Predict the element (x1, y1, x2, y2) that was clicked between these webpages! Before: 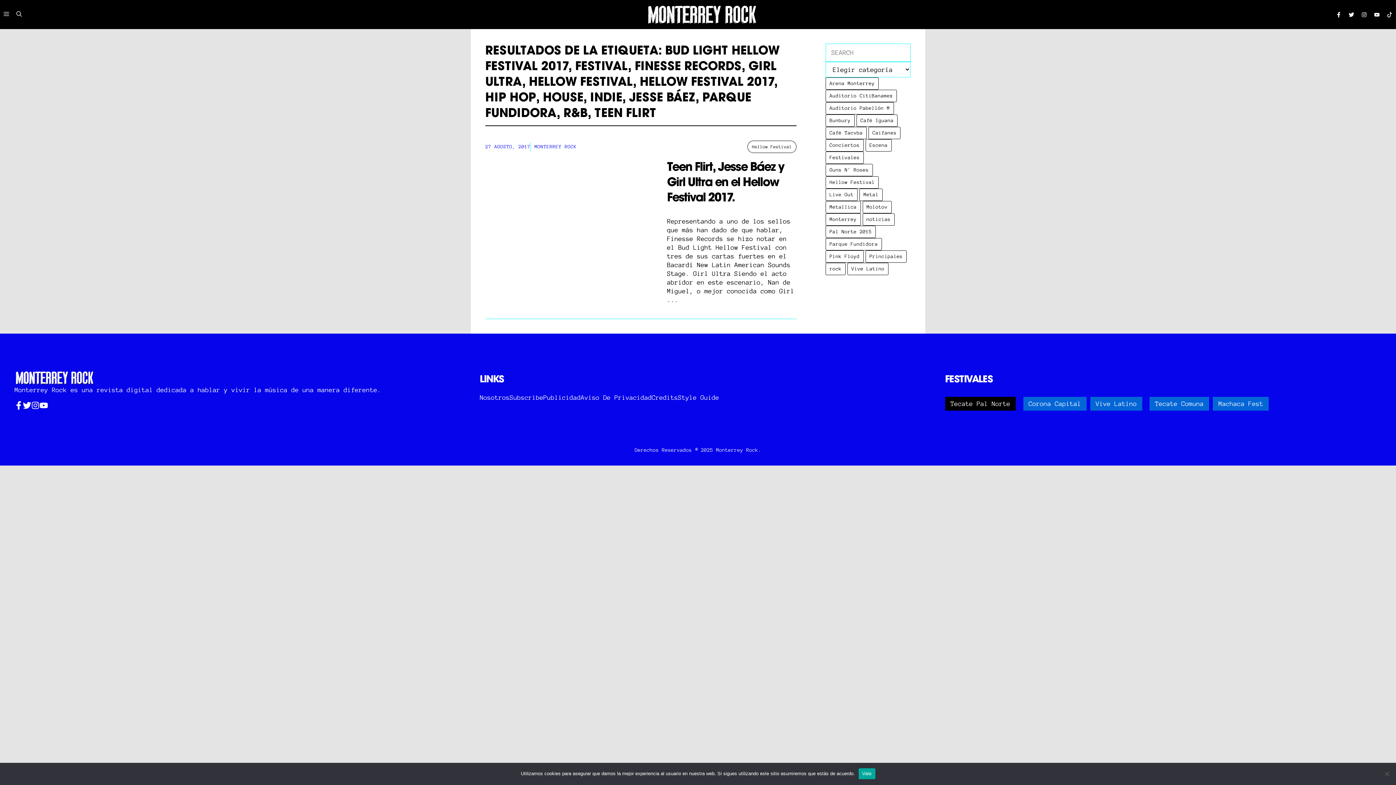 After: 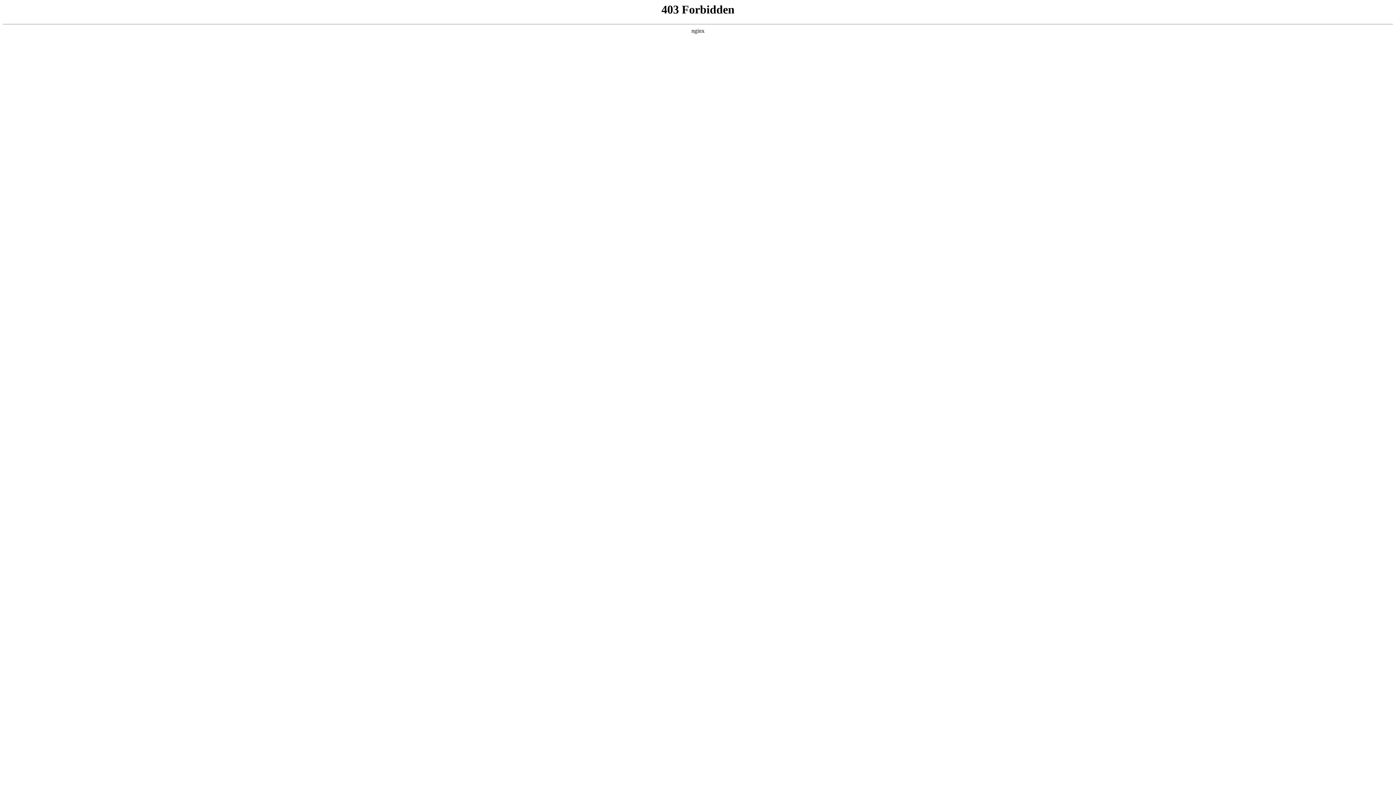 Action: label: Credits bbox: (652, 394, 678, 401)